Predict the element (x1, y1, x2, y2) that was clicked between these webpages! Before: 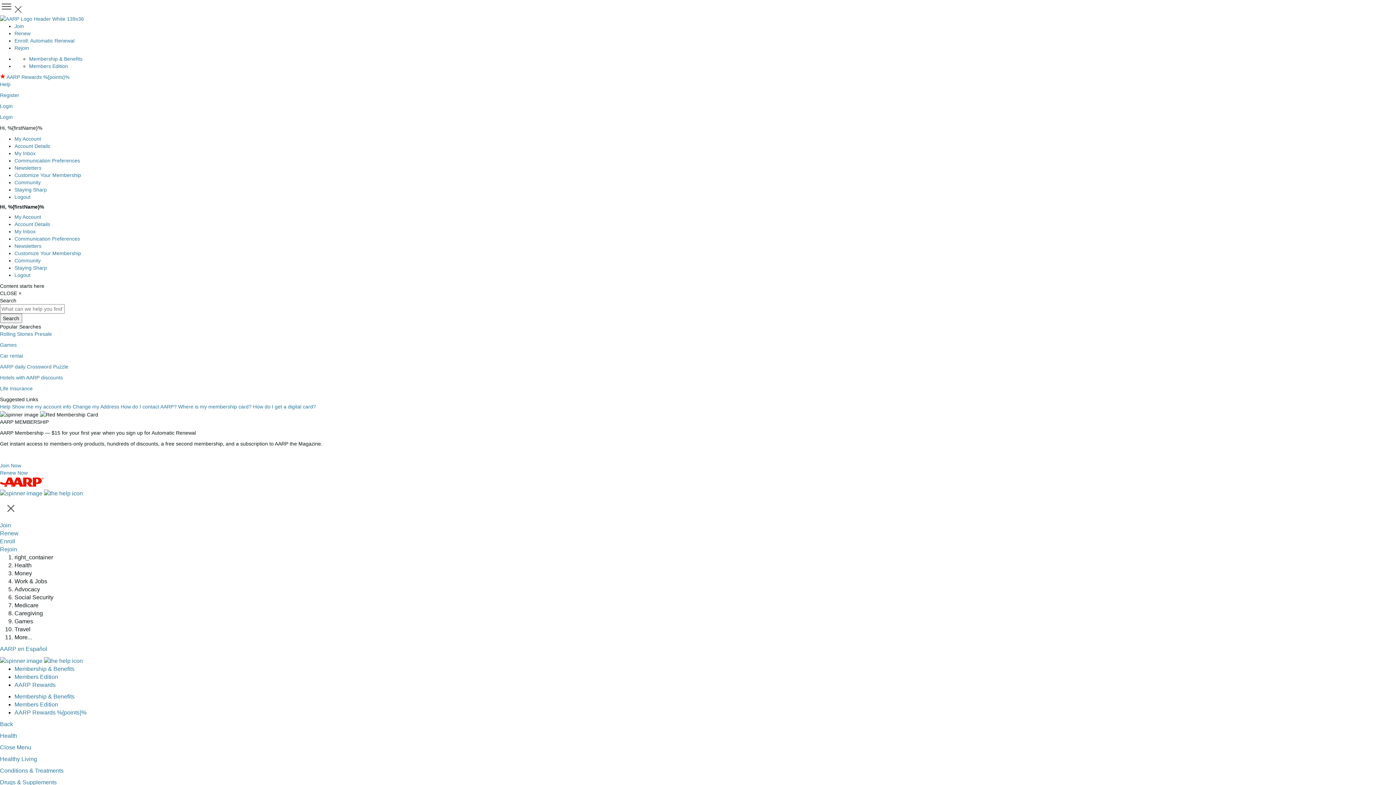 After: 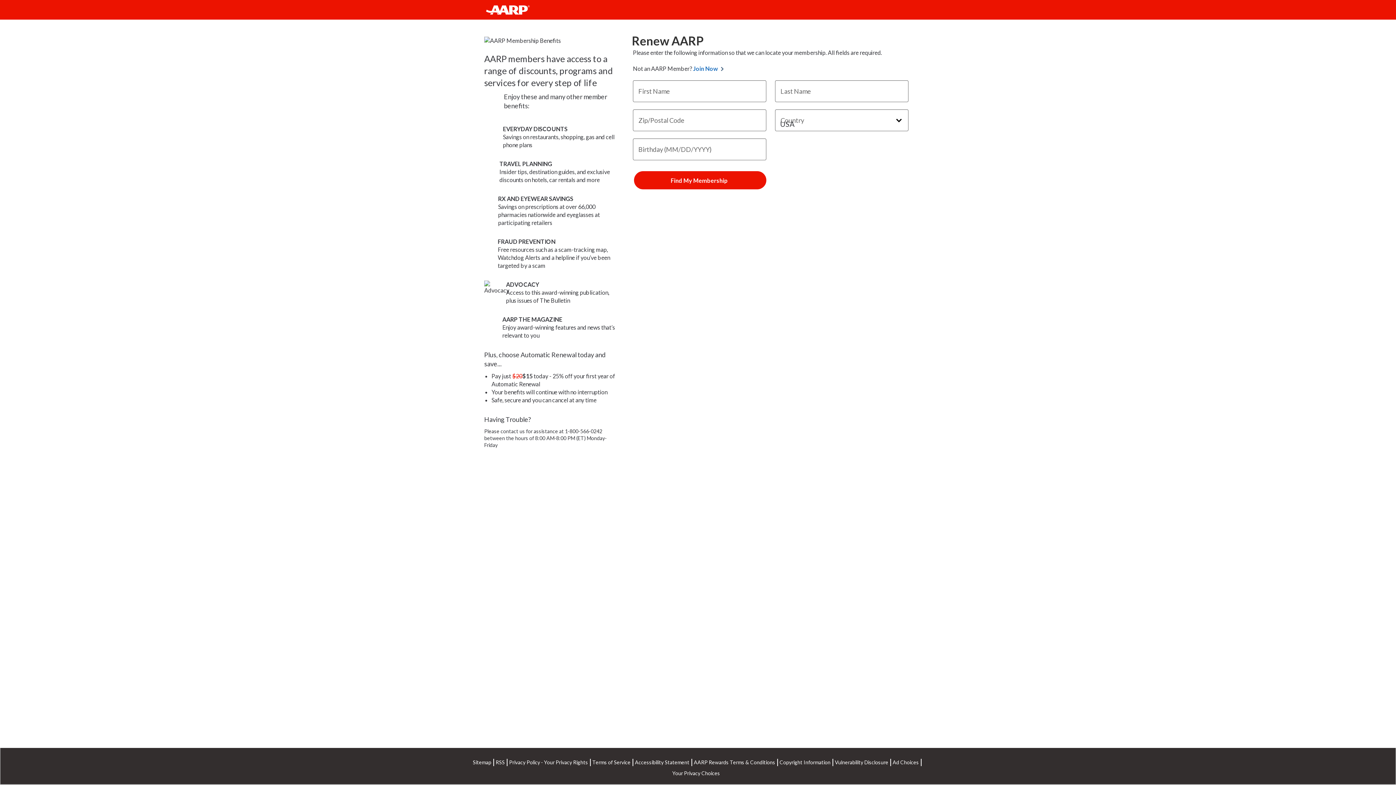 Action: label: Rejoin bbox: (0, 546, 17, 552)